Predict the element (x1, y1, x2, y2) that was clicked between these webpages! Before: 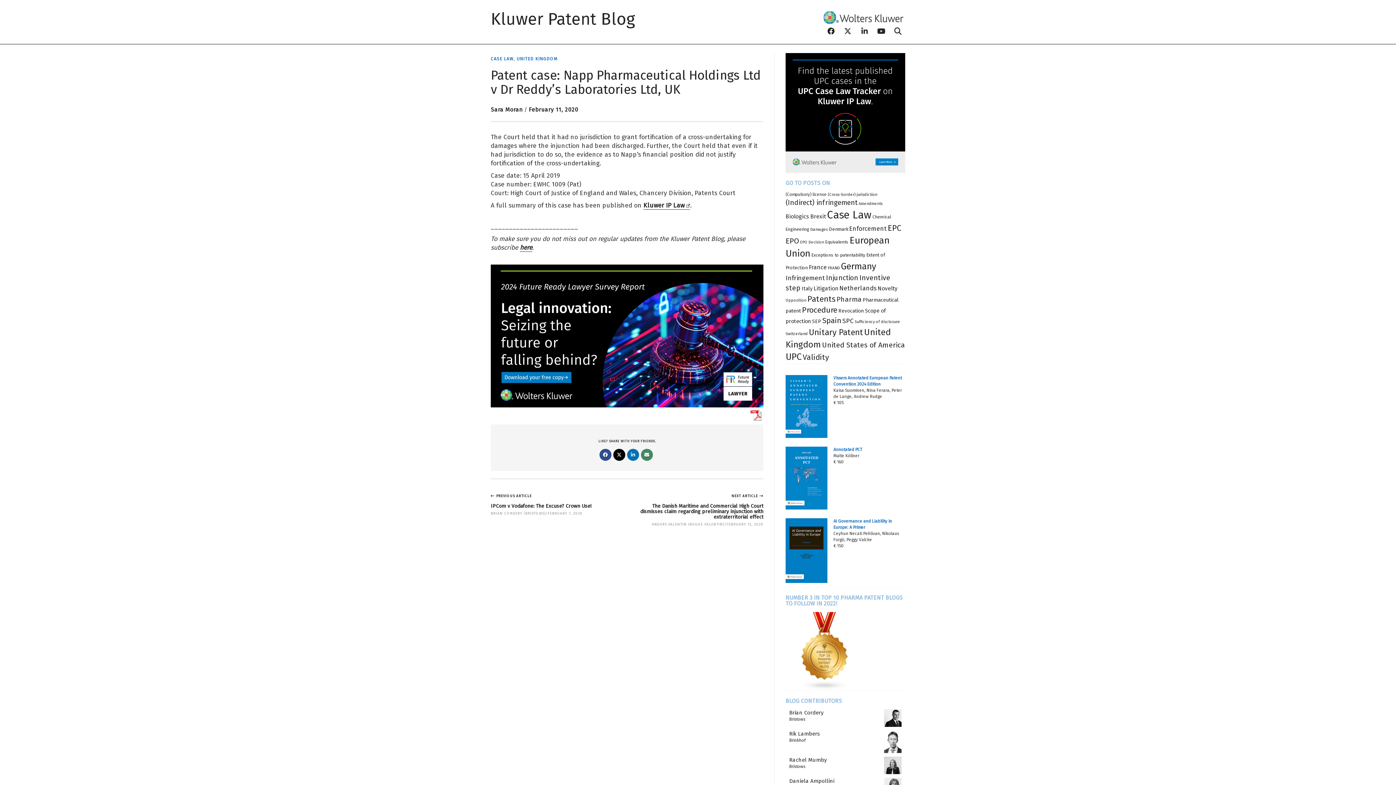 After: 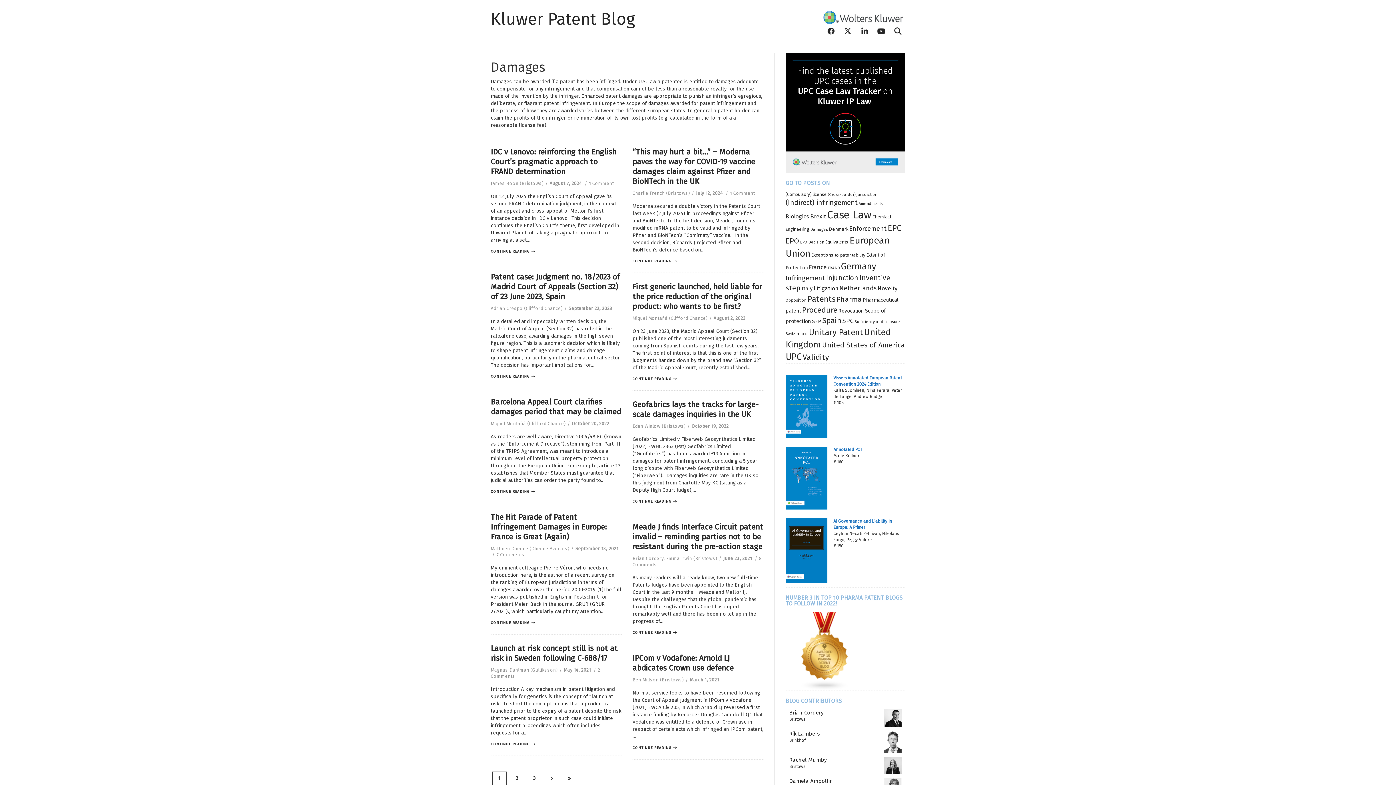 Action: bbox: (810, 226, 828, 231) label: Damages (58 items)